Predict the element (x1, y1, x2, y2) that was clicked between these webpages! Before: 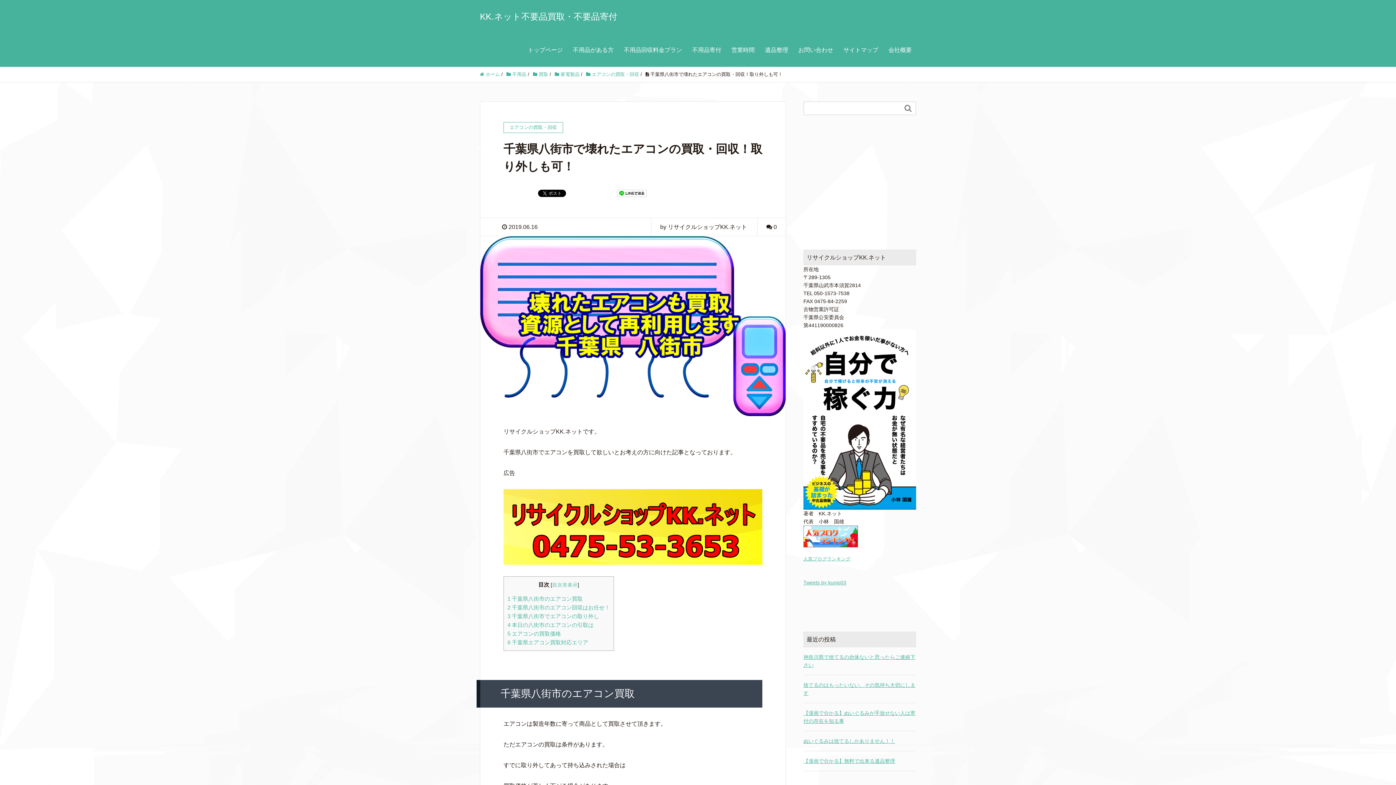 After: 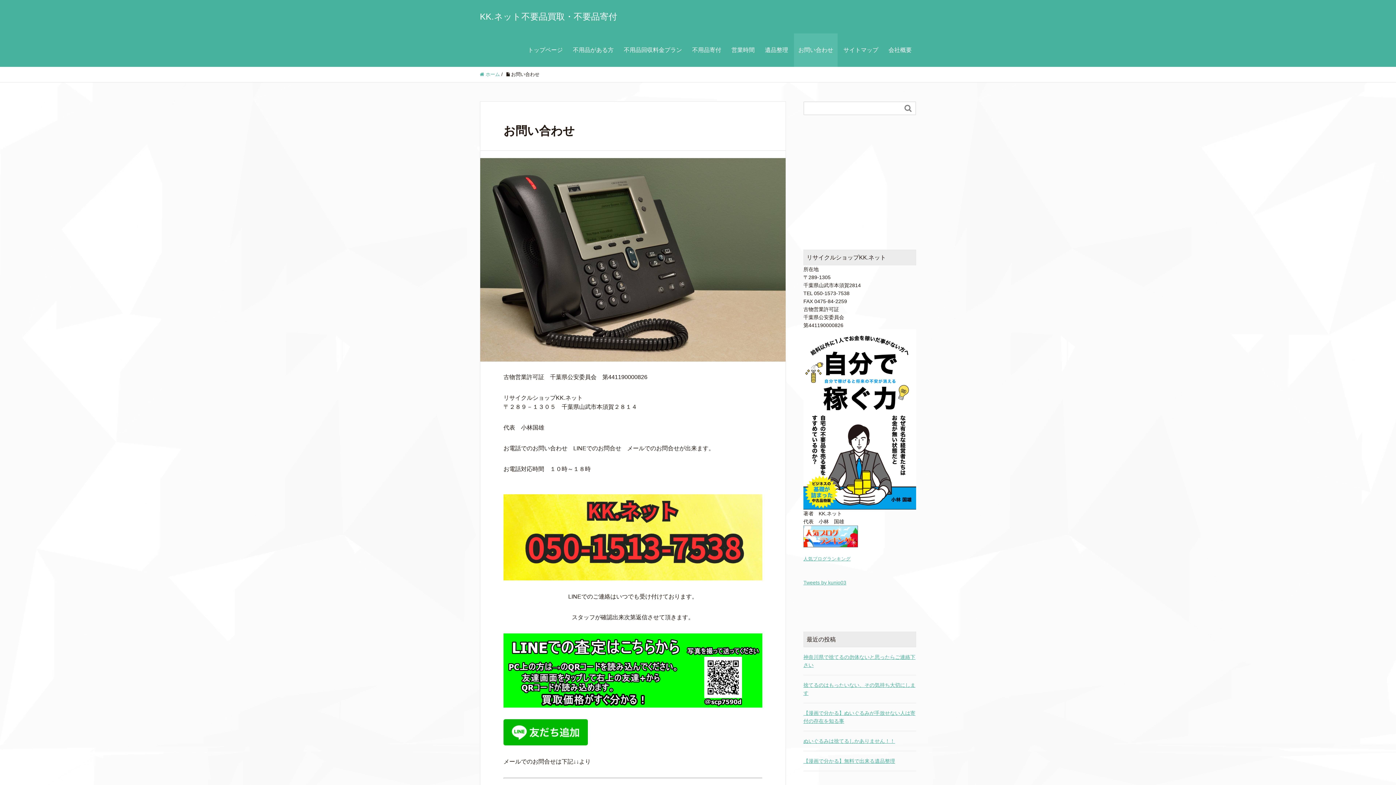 Action: bbox: (794, 33, 837, 66) label: お問い合わせ